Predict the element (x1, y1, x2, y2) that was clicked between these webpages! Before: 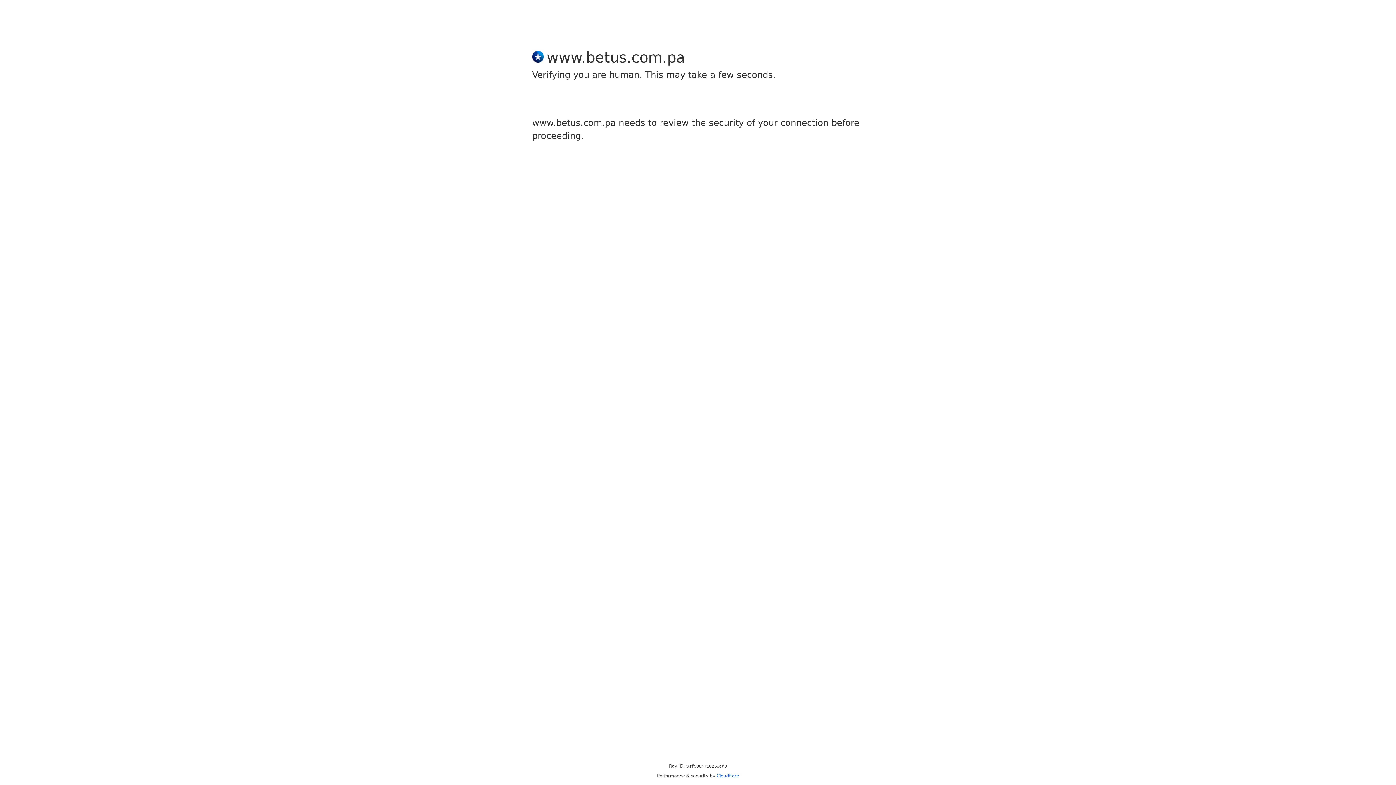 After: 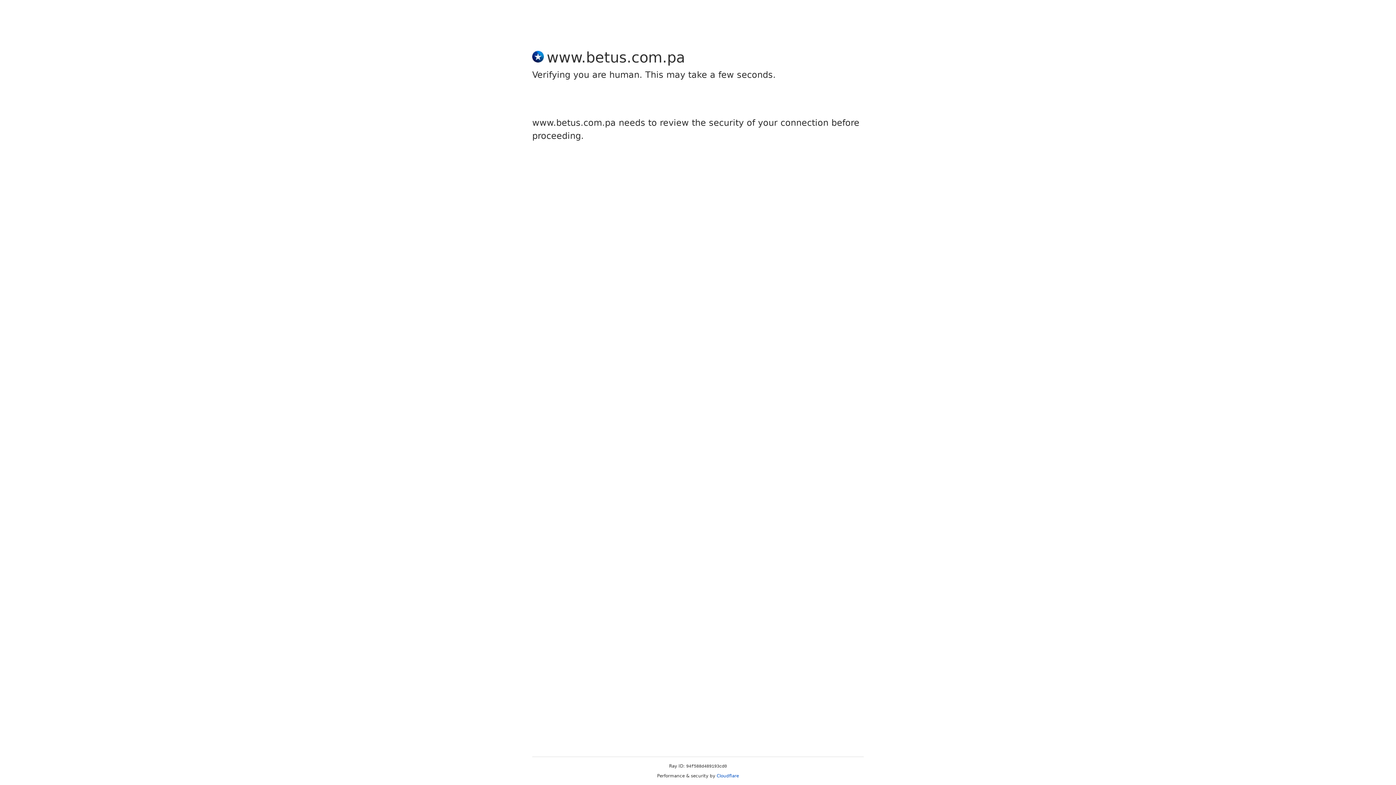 Action: label: Cloudflare bbox: (716, 773, 739, 778)